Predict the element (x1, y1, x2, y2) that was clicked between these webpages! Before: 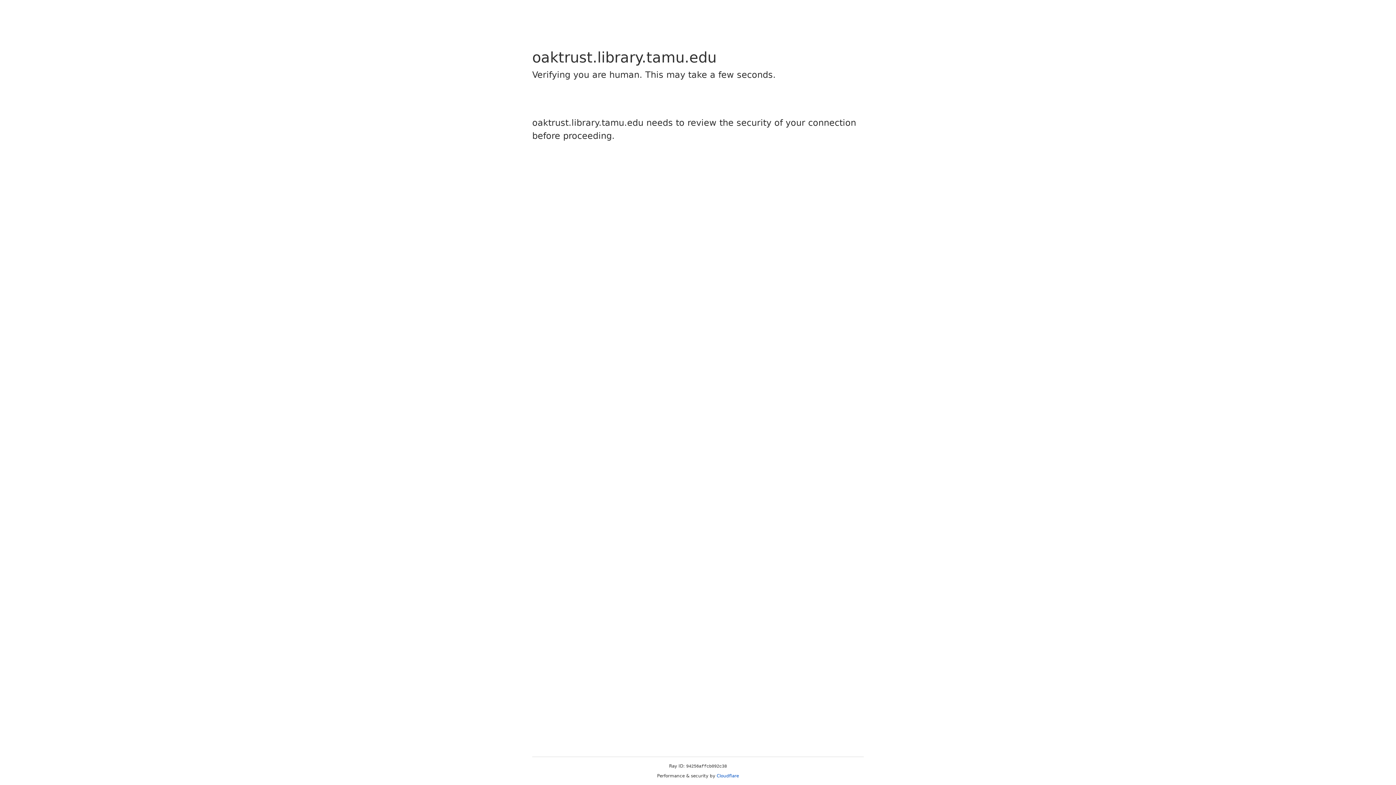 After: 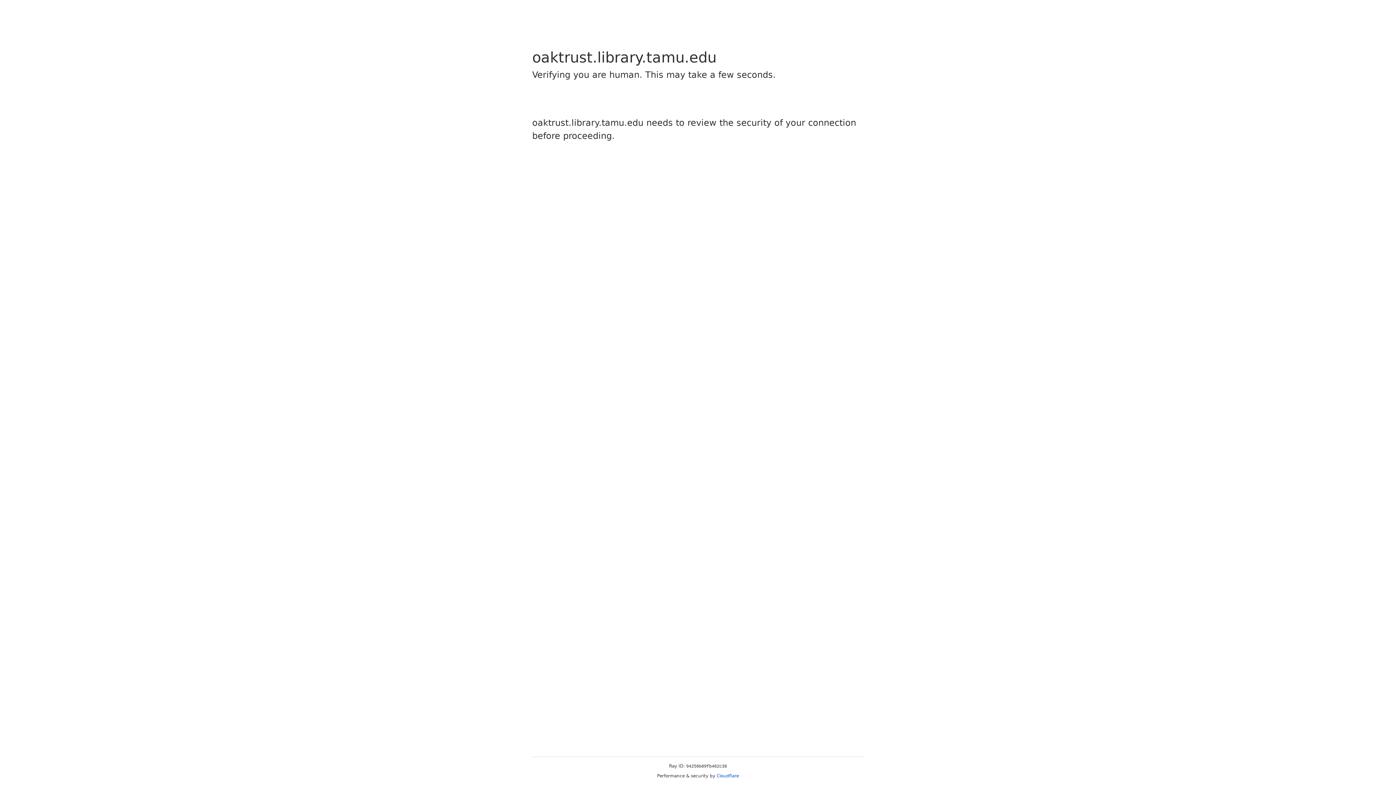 Action: label: Cloudflare bbox: (716, 773, 739, 778)